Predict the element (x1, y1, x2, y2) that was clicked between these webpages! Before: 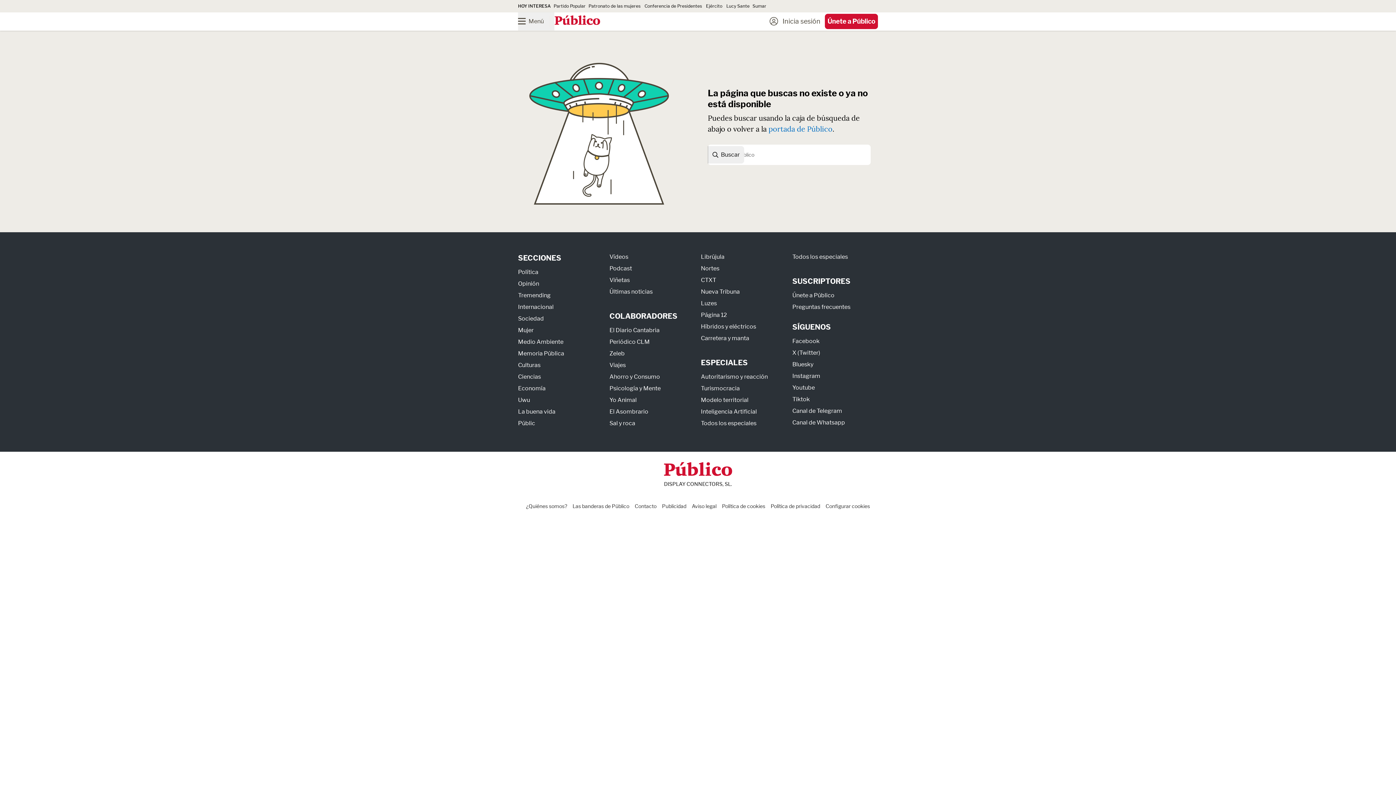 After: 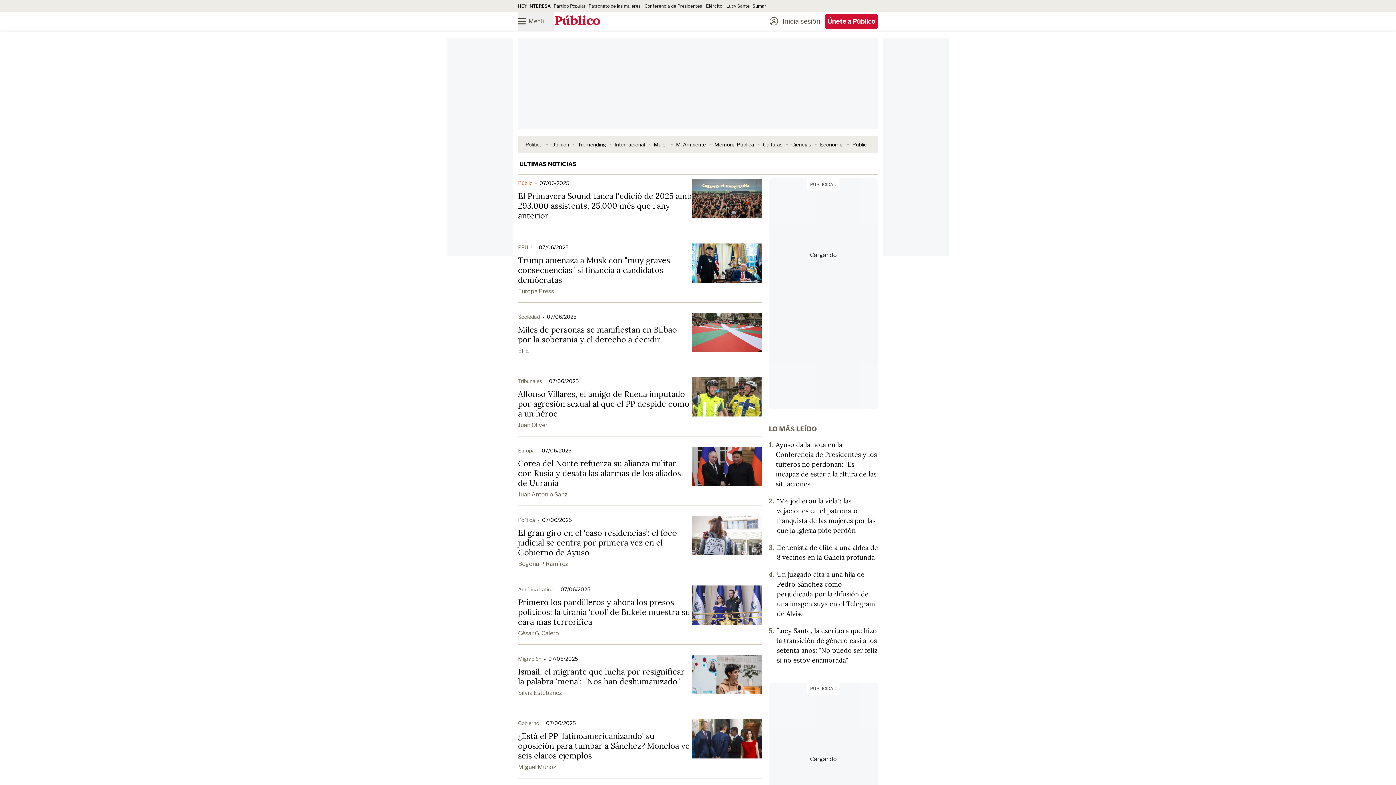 Action: label: Últimas noticias bbox: (609, 288, 652, 295)